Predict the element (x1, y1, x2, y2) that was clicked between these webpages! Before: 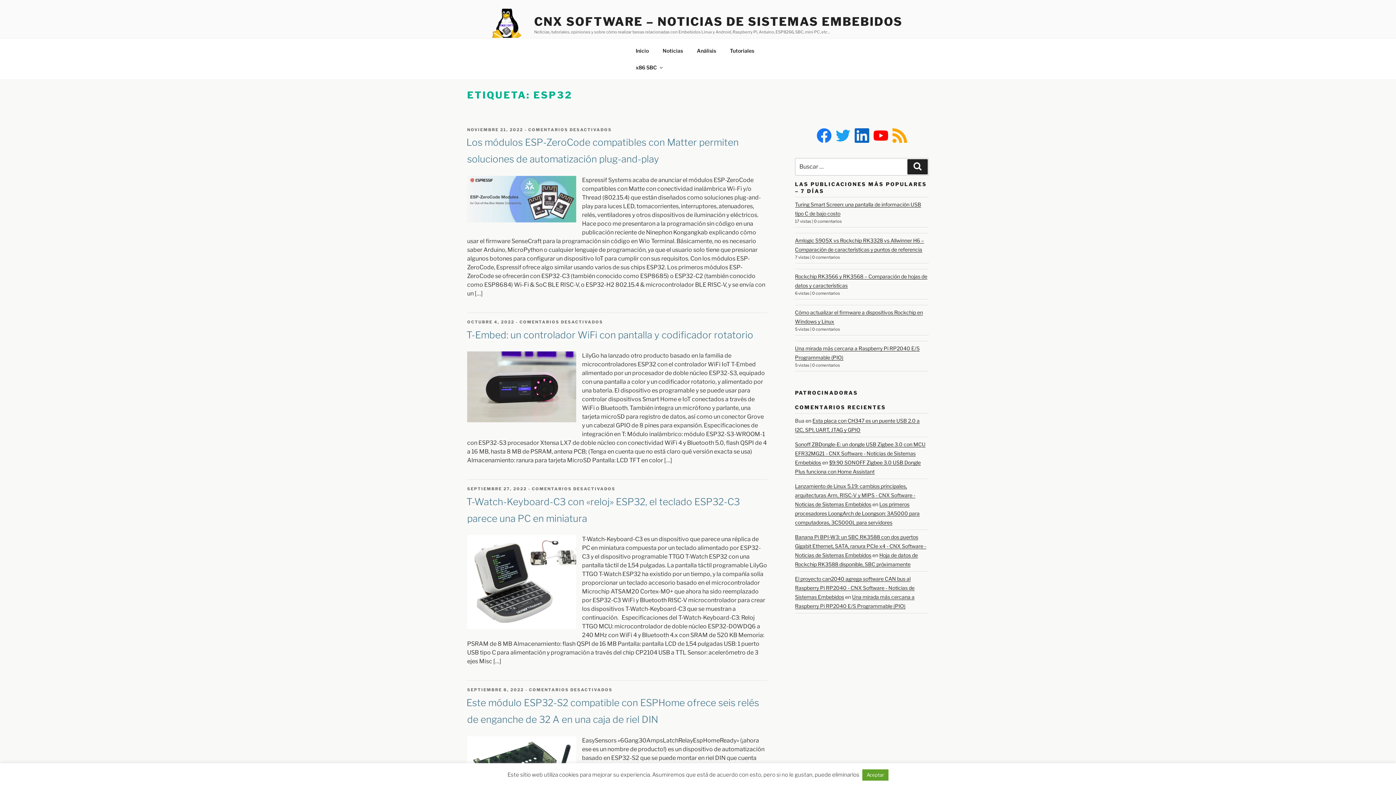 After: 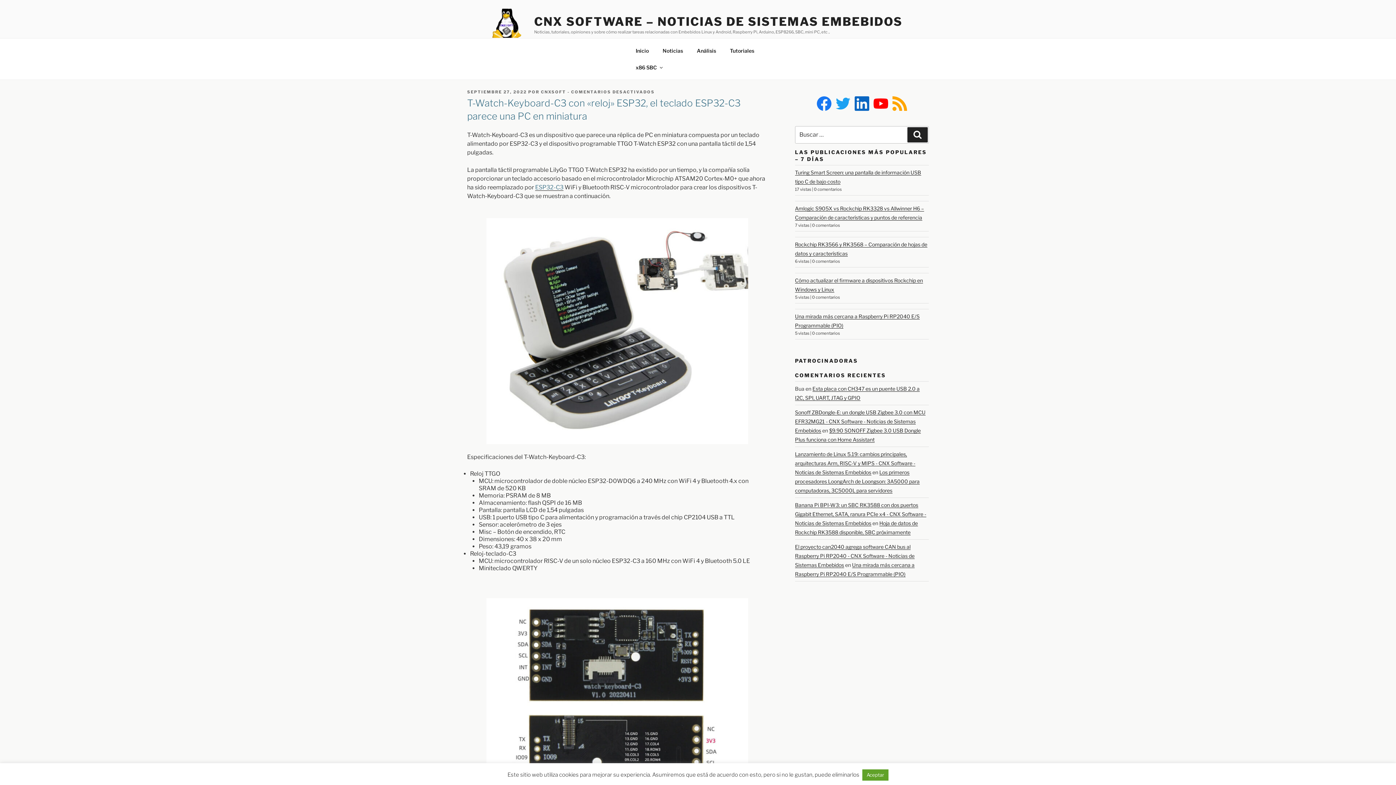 Action: bbox: (467, 624, 576, 631)